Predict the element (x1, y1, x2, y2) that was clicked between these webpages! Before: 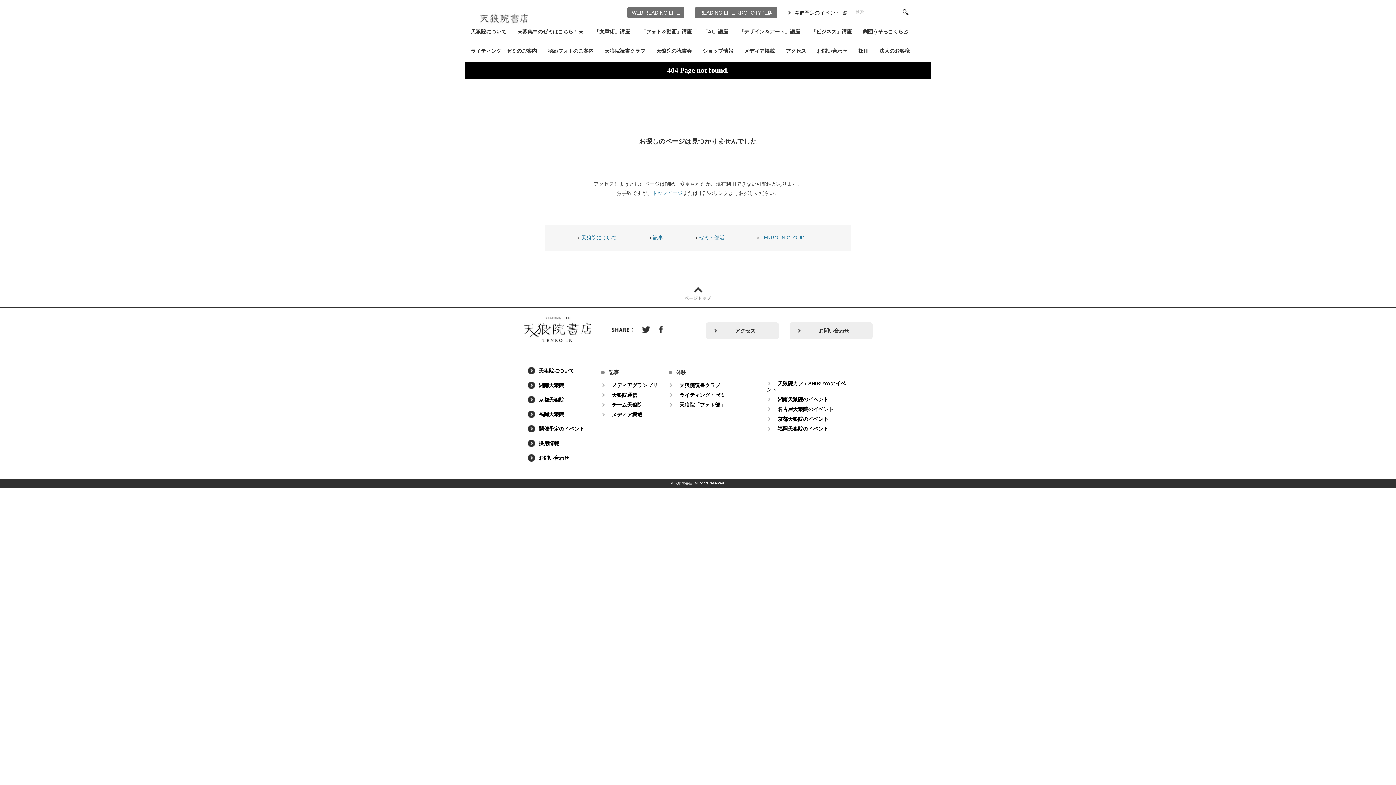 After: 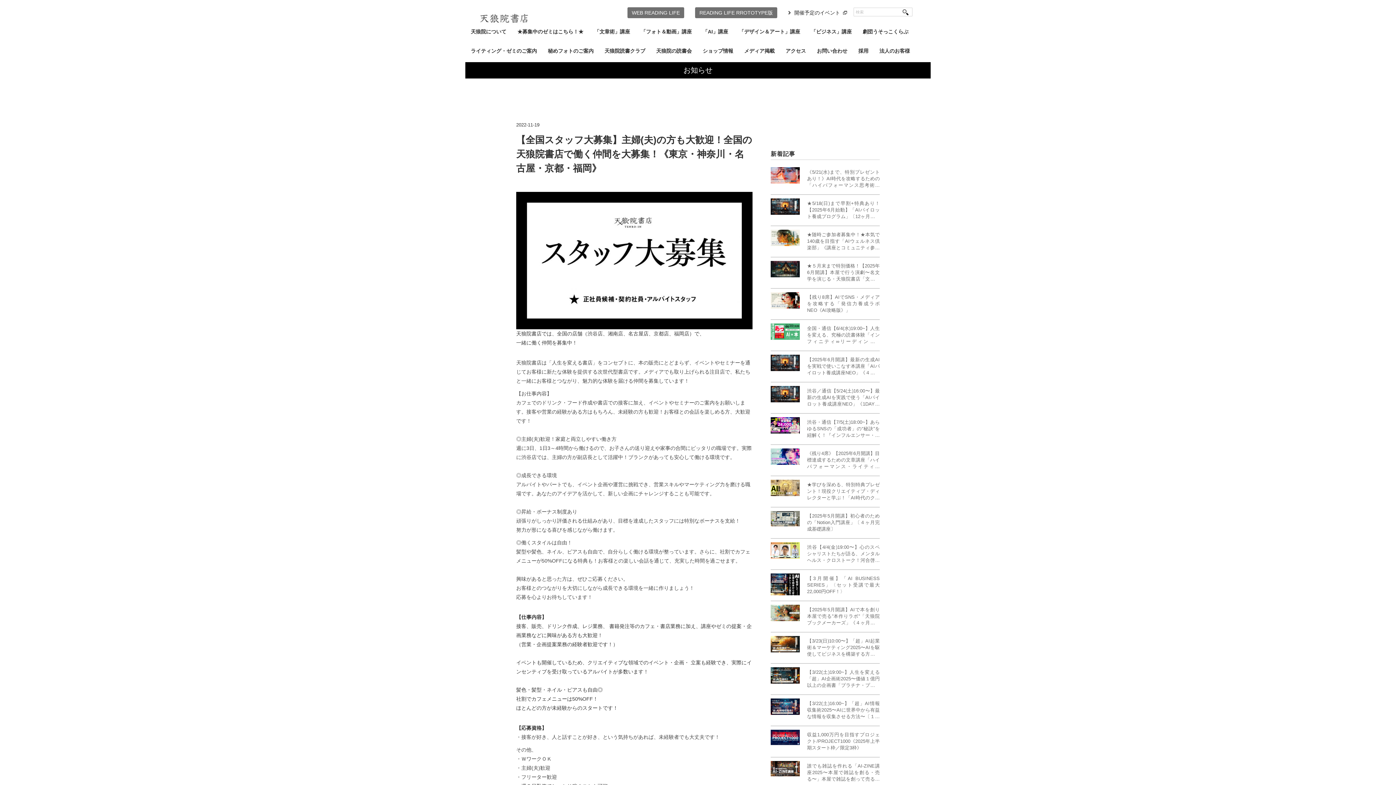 Action: bbox: (853, 42, 874, 62) label: 採用